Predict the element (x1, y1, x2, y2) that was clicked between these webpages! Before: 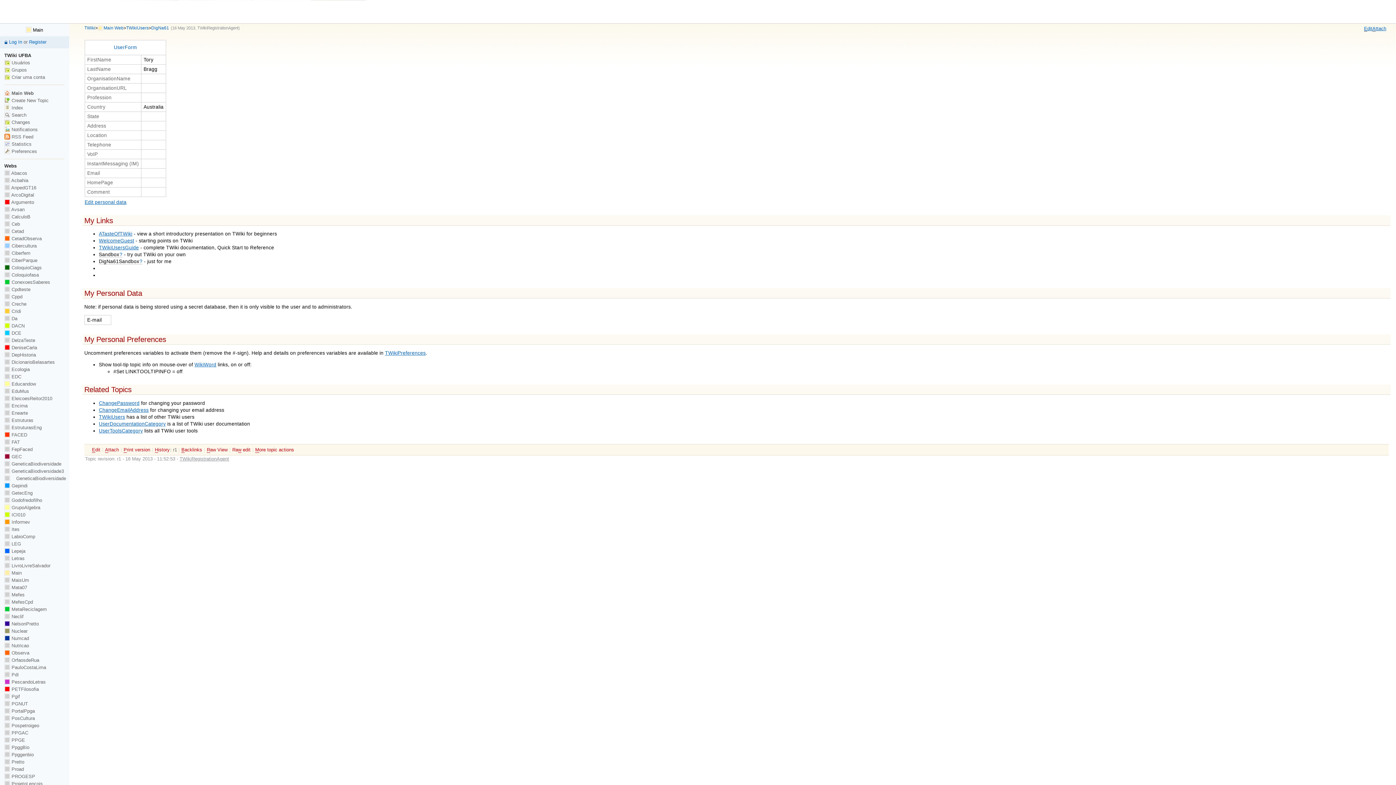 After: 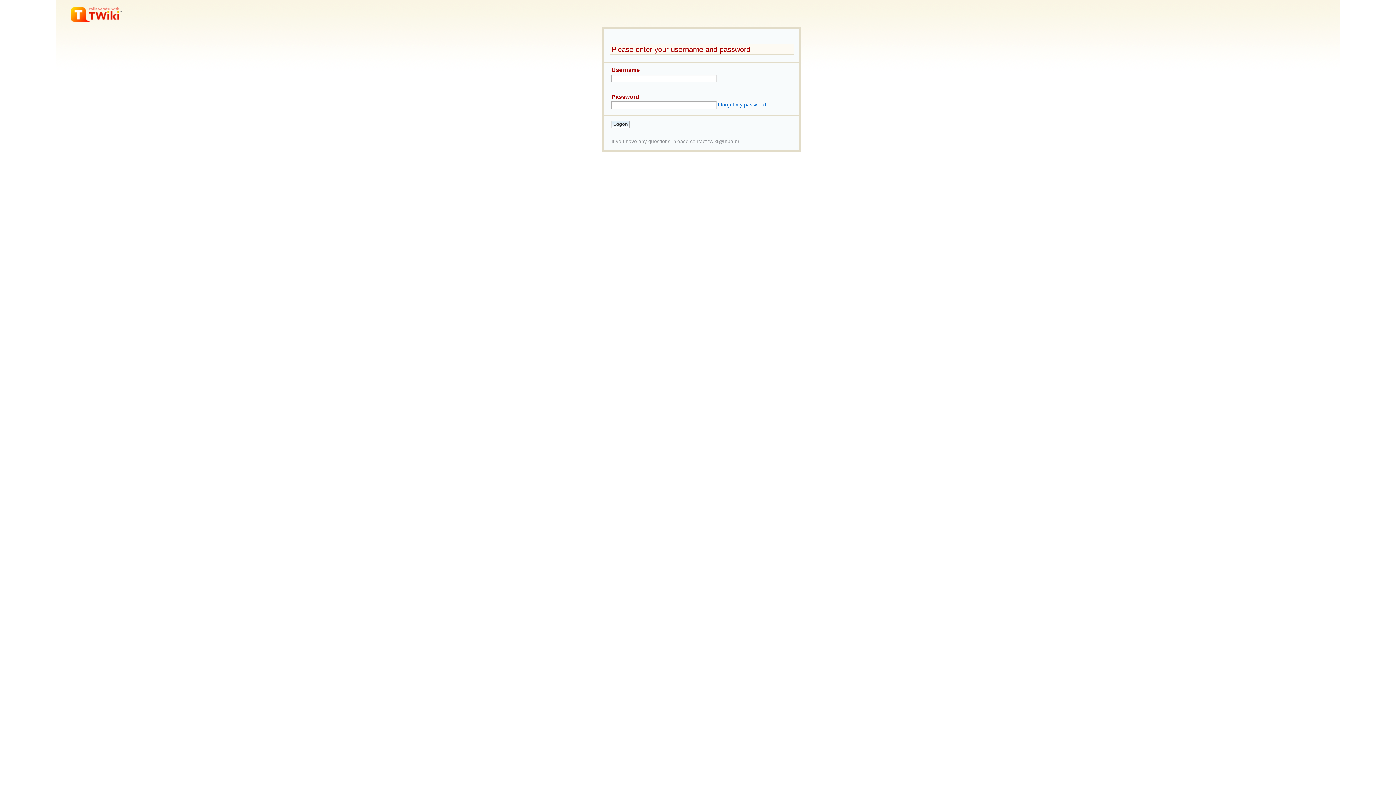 Action: label: Edit bbox: (1364, 25, 1372, 31)